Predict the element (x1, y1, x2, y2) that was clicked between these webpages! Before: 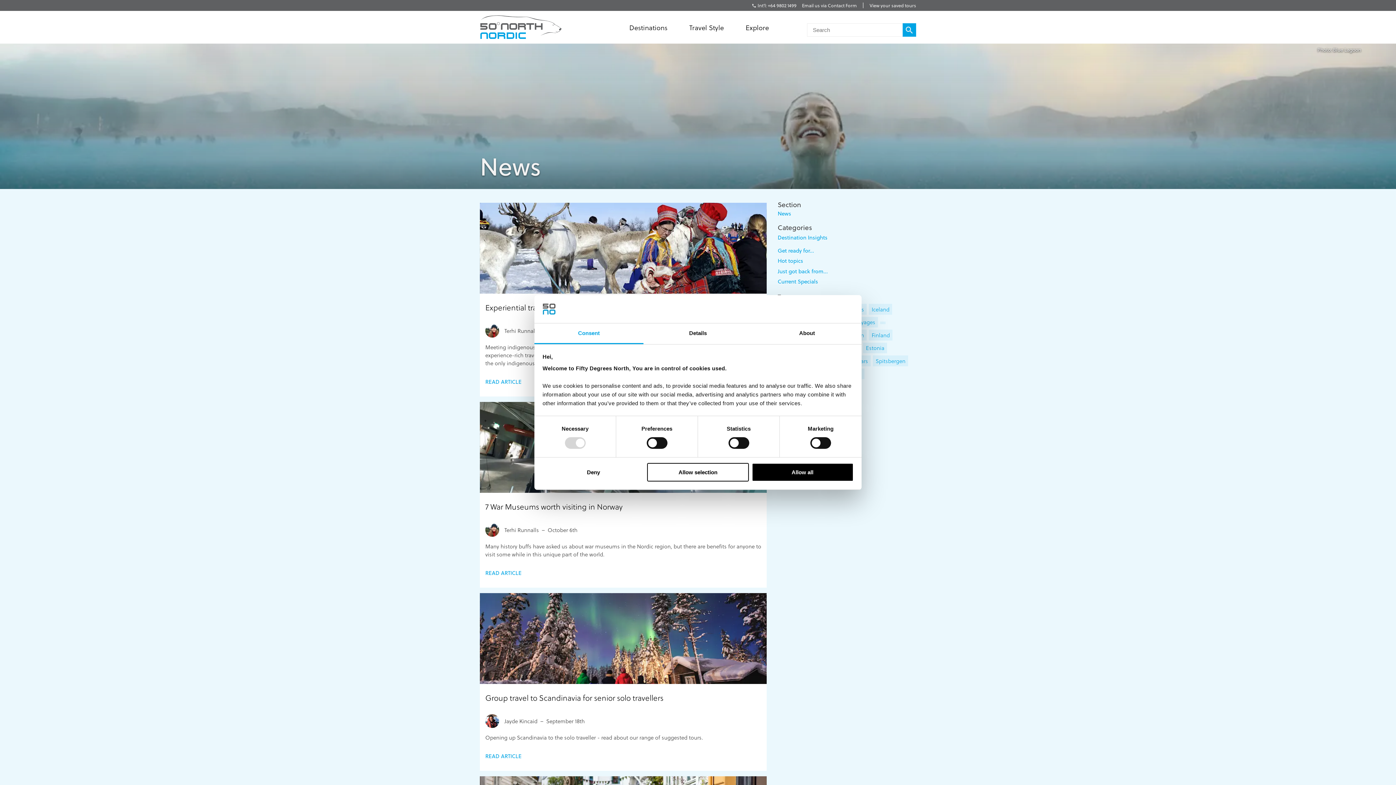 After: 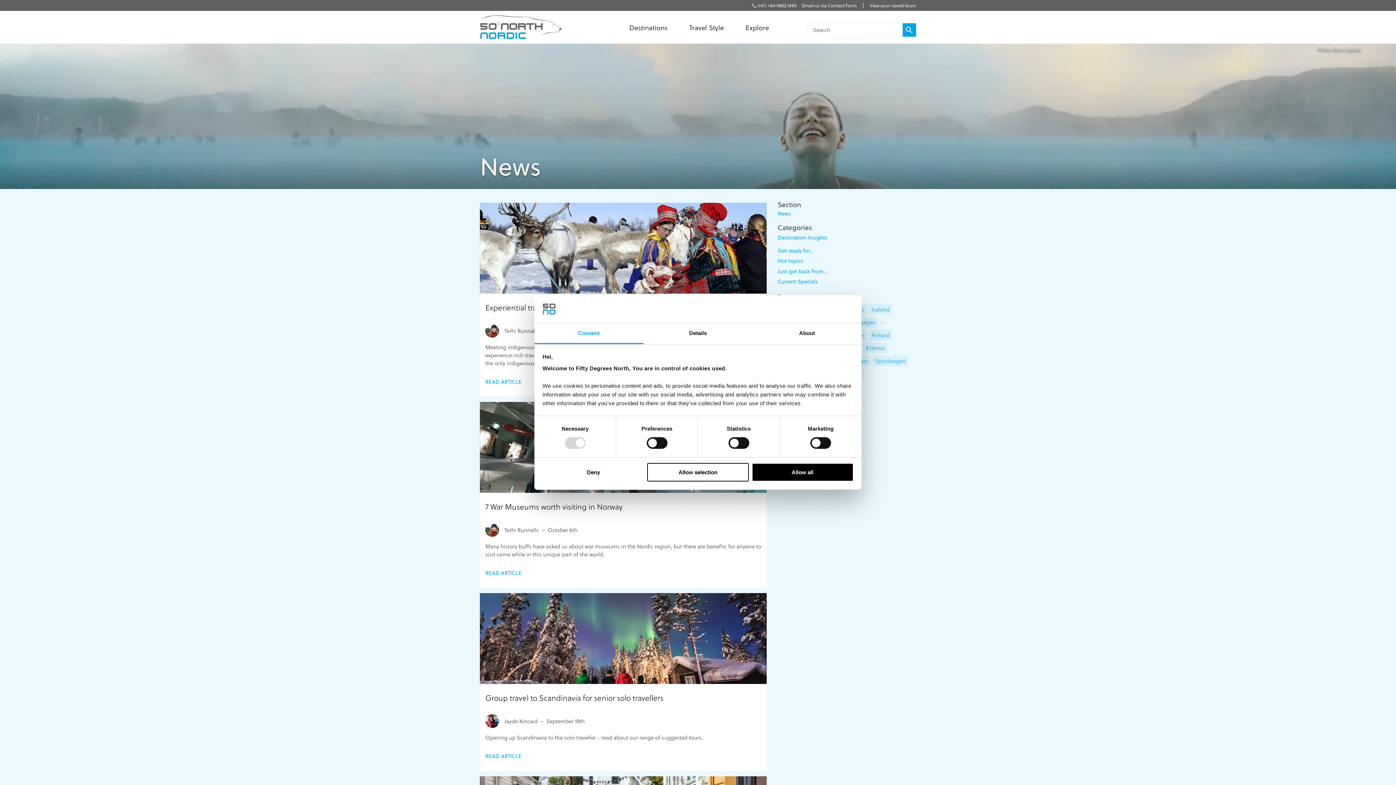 Action: label: Search bbox: (902, 23, 916, 36)